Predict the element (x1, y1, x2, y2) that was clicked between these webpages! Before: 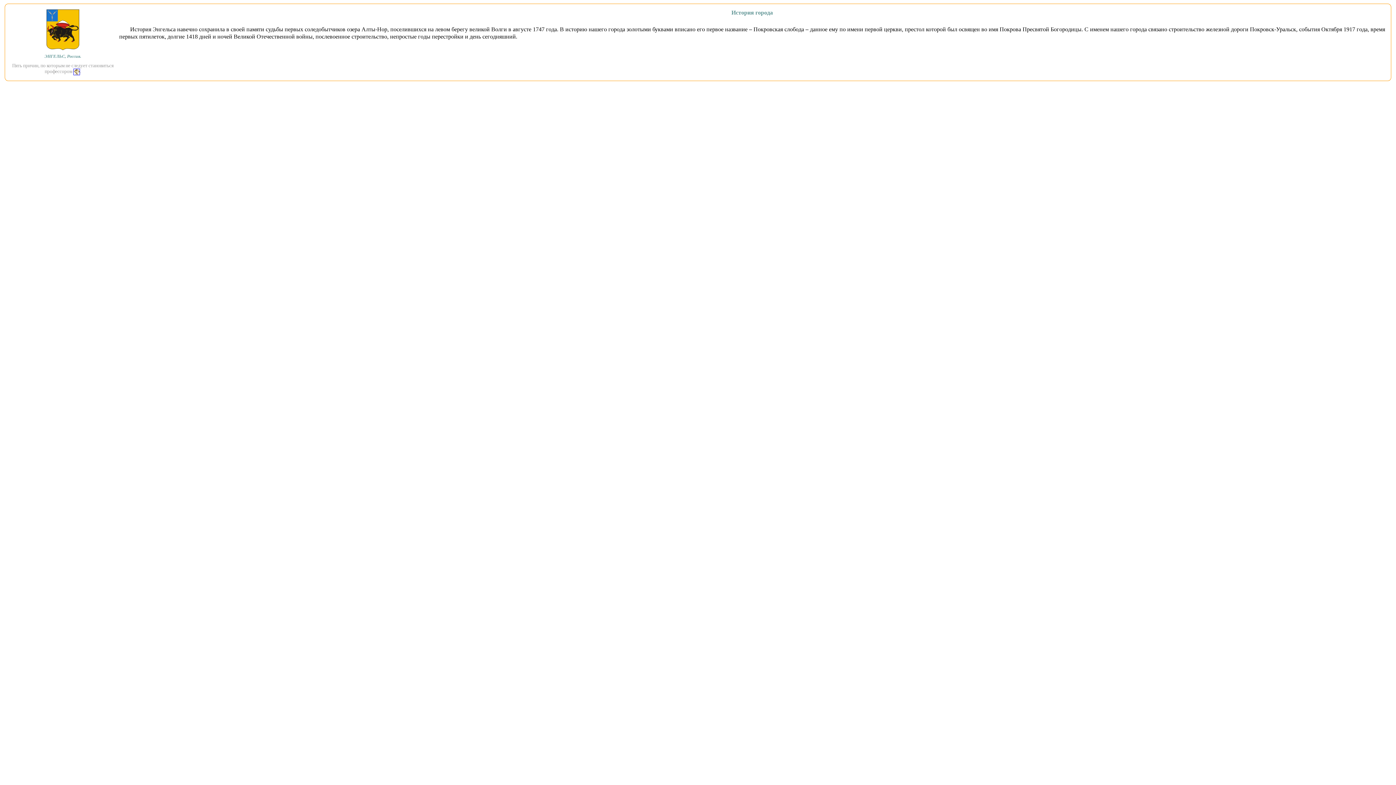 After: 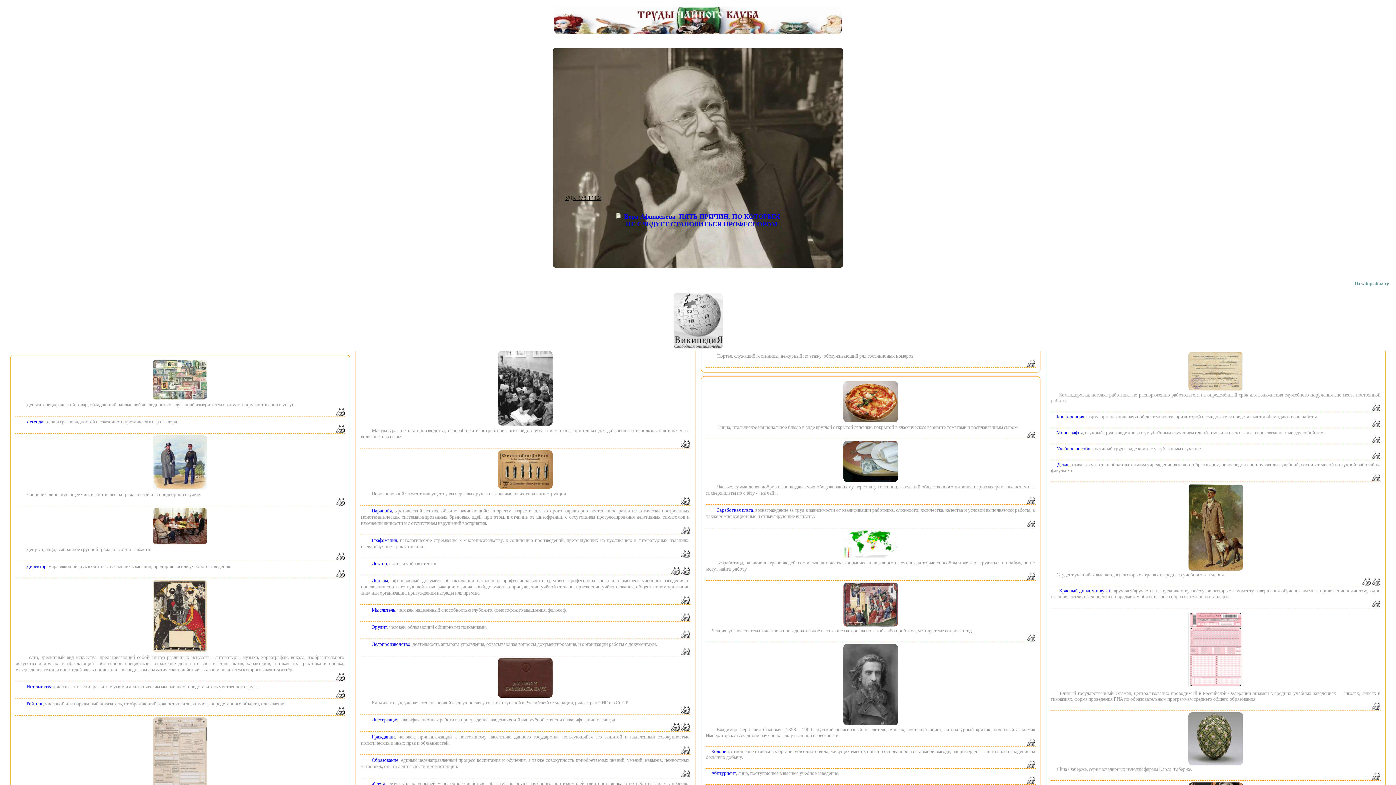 Action: bbox: (73, 68, 80, 74)